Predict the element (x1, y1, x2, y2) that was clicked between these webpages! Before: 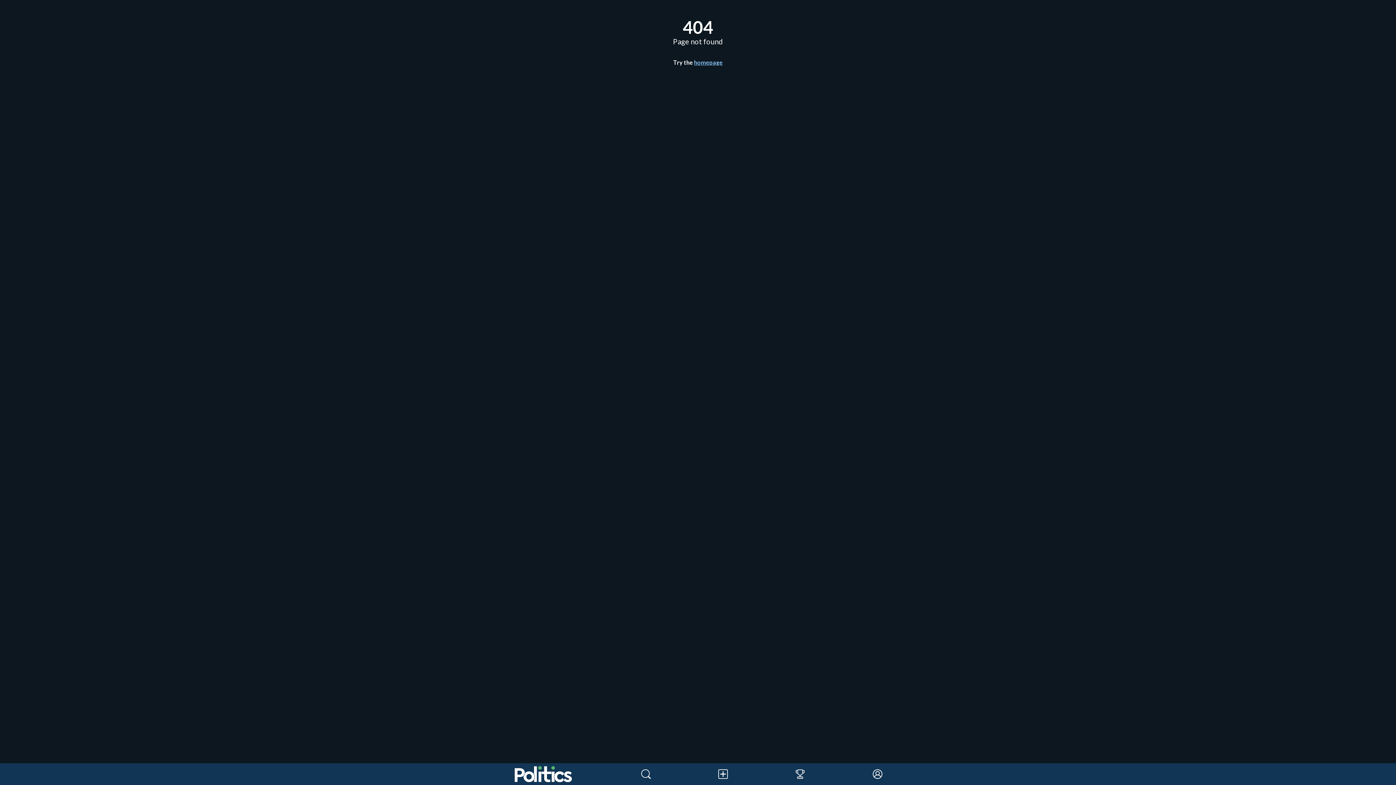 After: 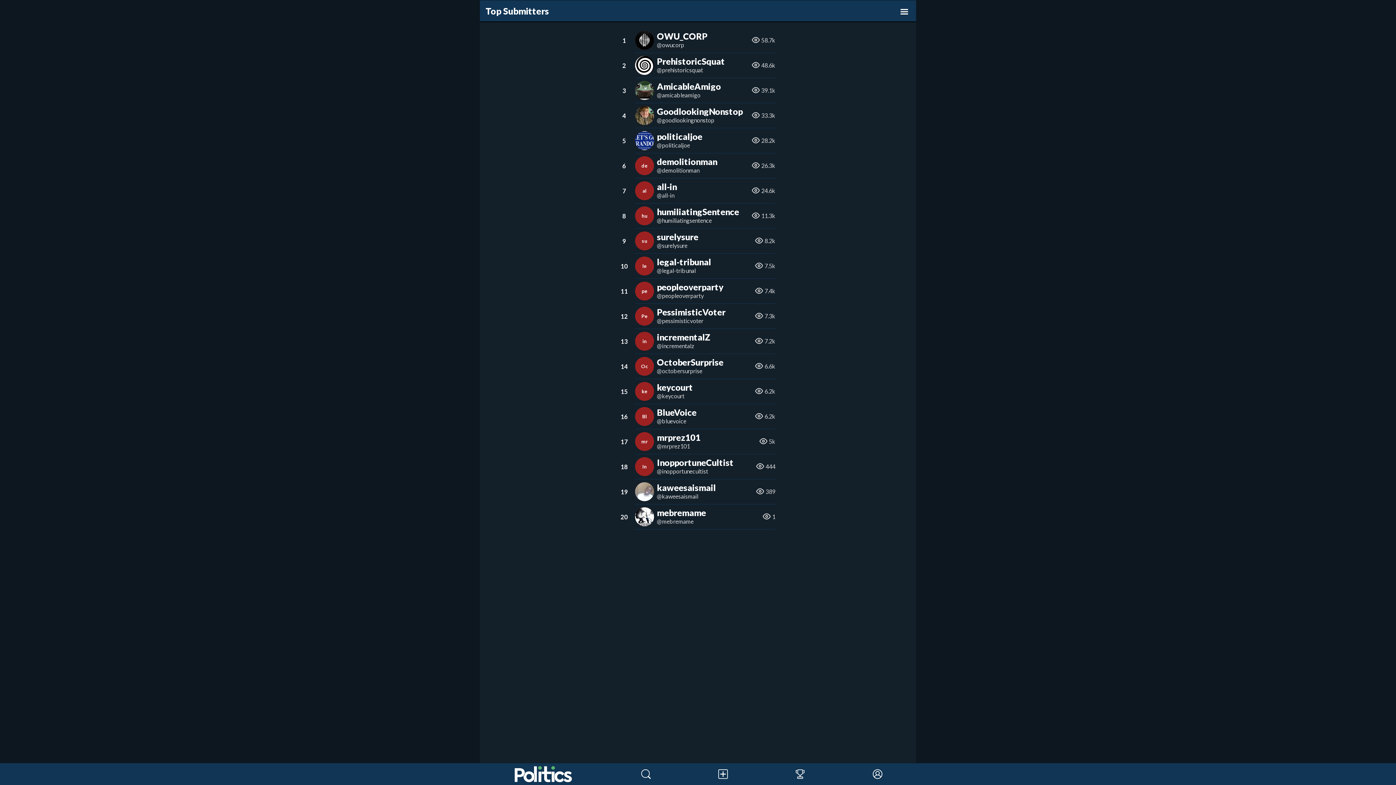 Action: bbox: (761, 763, 839, 785) label: Account Rankings